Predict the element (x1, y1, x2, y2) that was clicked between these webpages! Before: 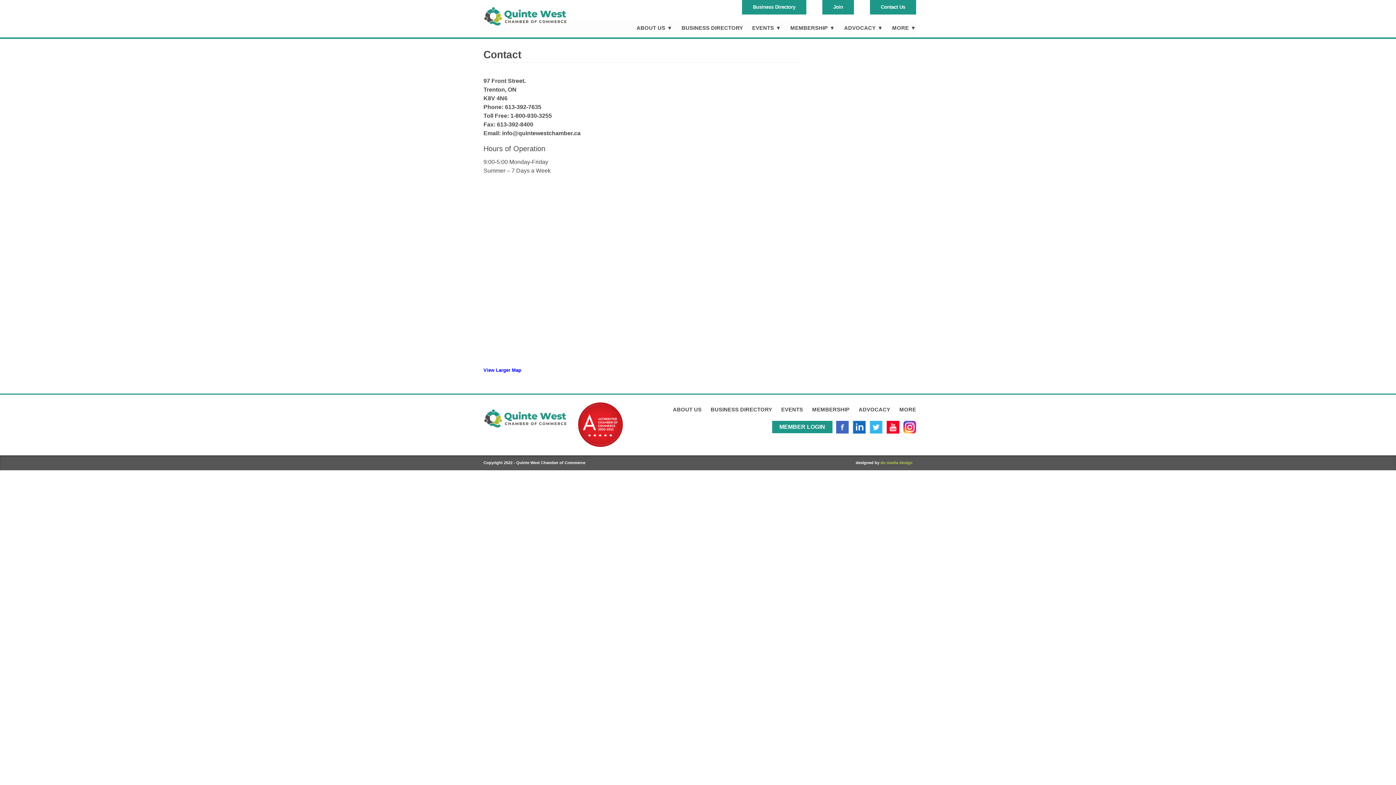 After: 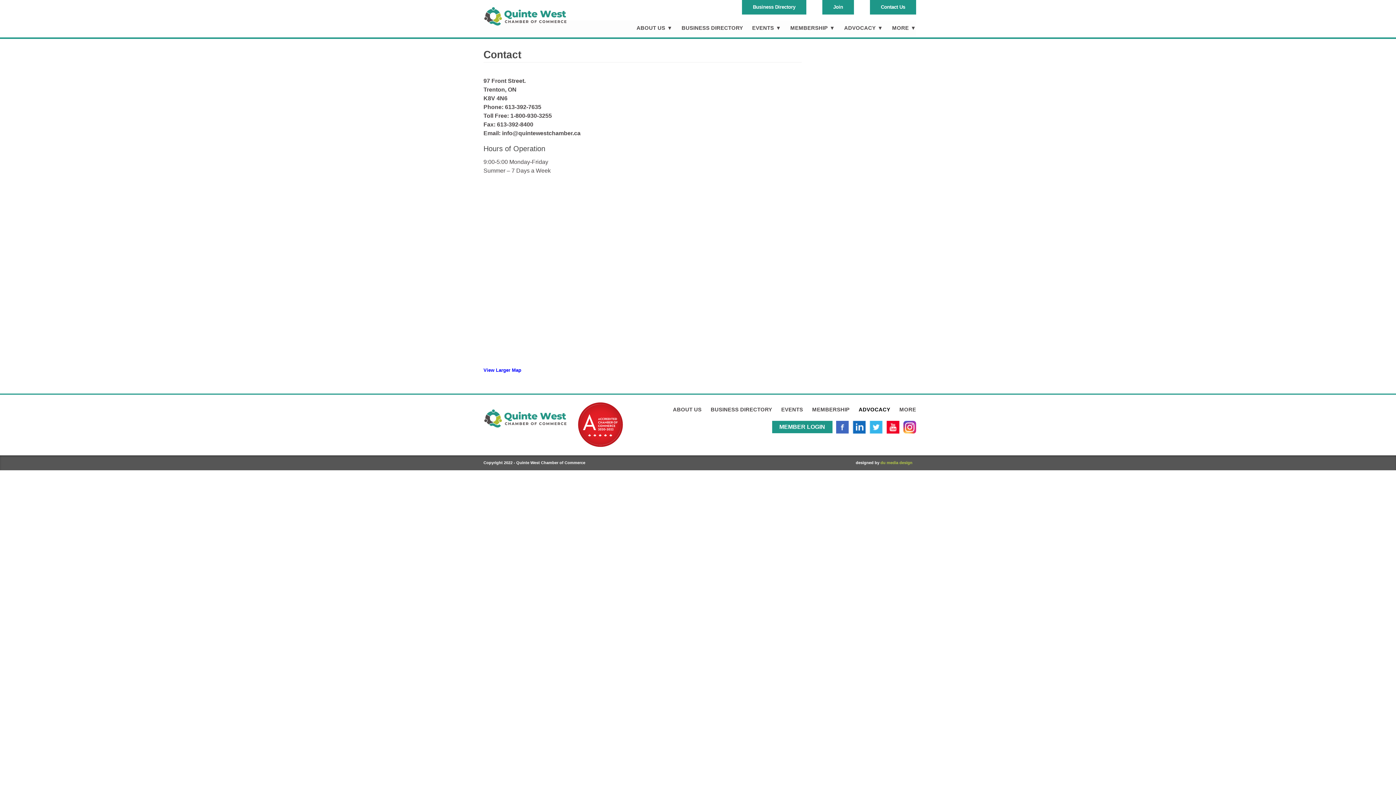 Action: bbox: (849, 405, 890, 414) label: ADVOCACY